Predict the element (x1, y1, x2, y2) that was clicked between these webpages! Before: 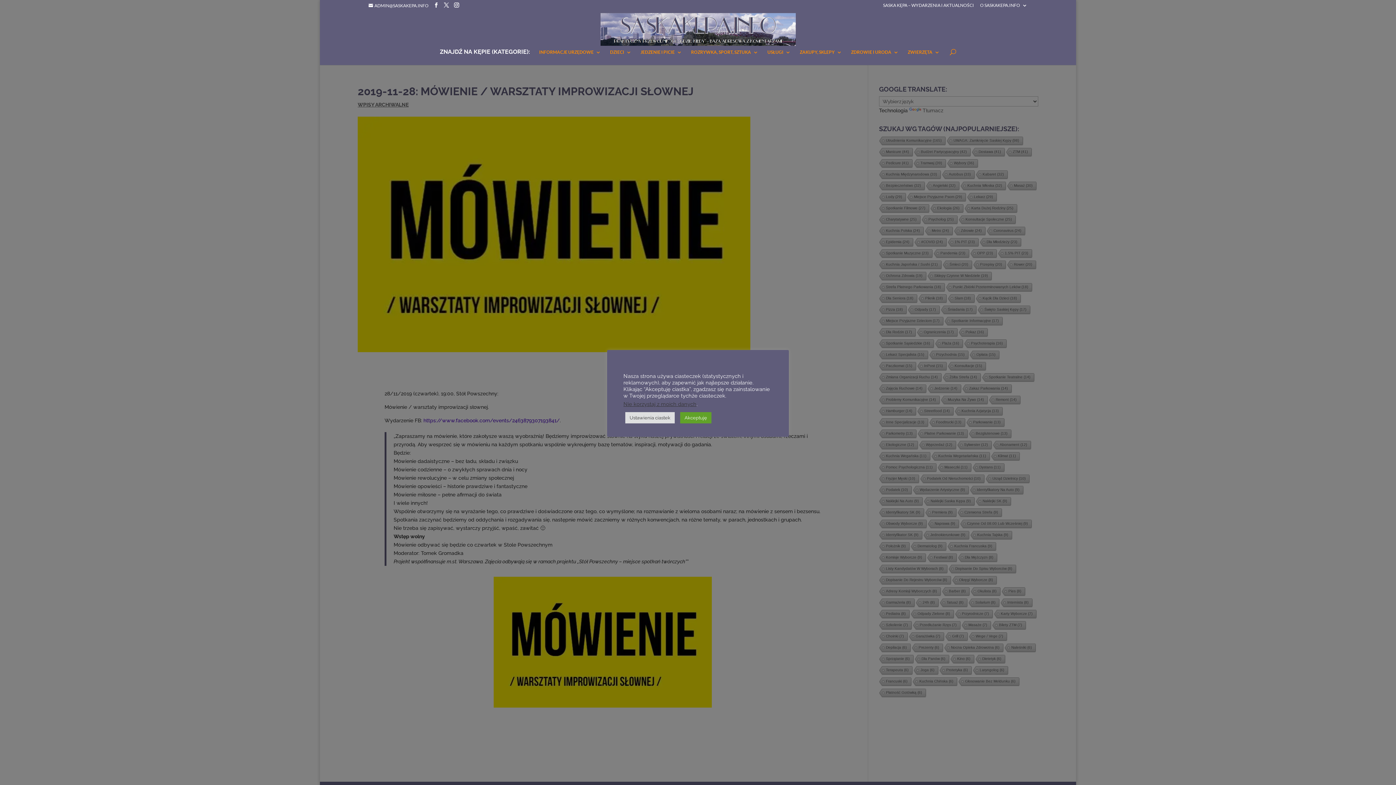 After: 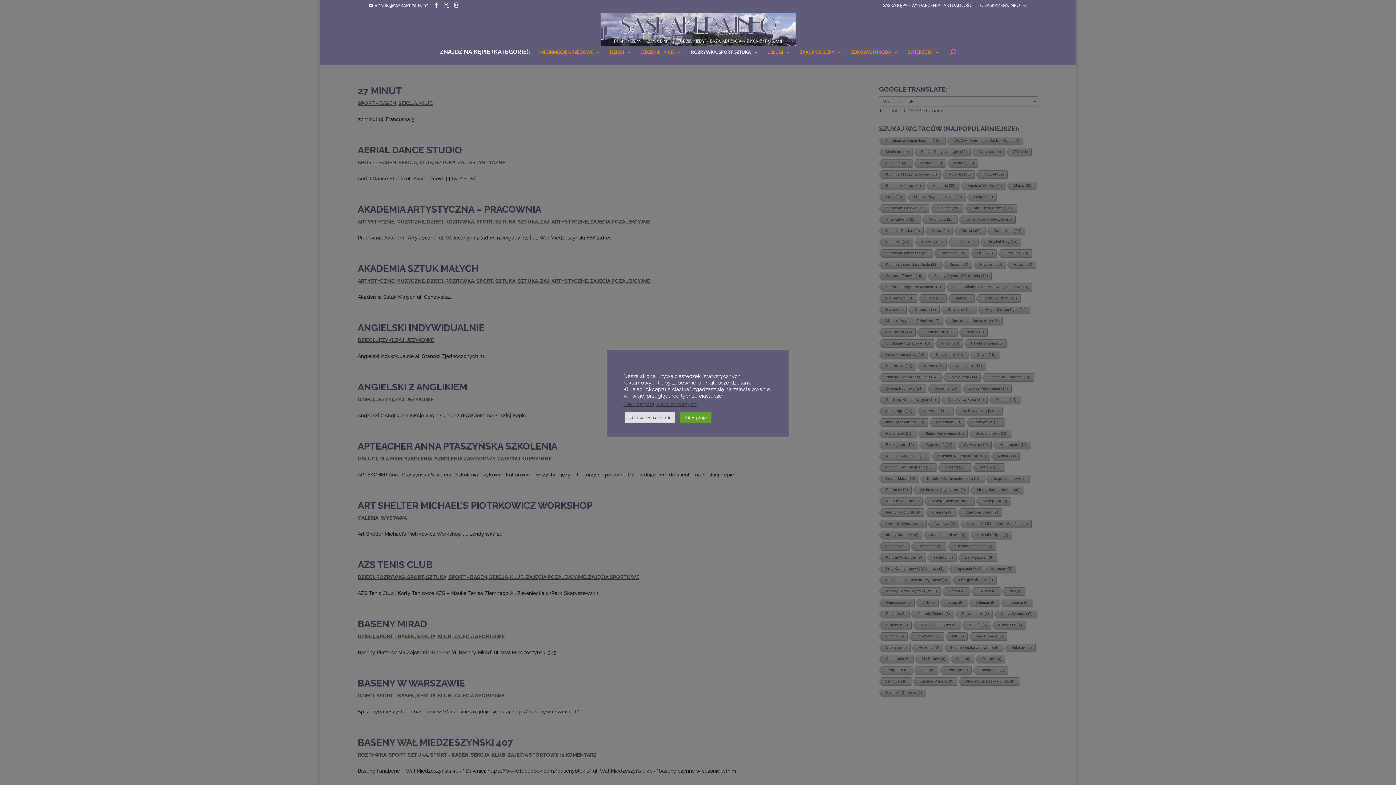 Action: label: ROZRYWKA, SPORT, SZTUKA bbox: (691, 49, 758, 61)